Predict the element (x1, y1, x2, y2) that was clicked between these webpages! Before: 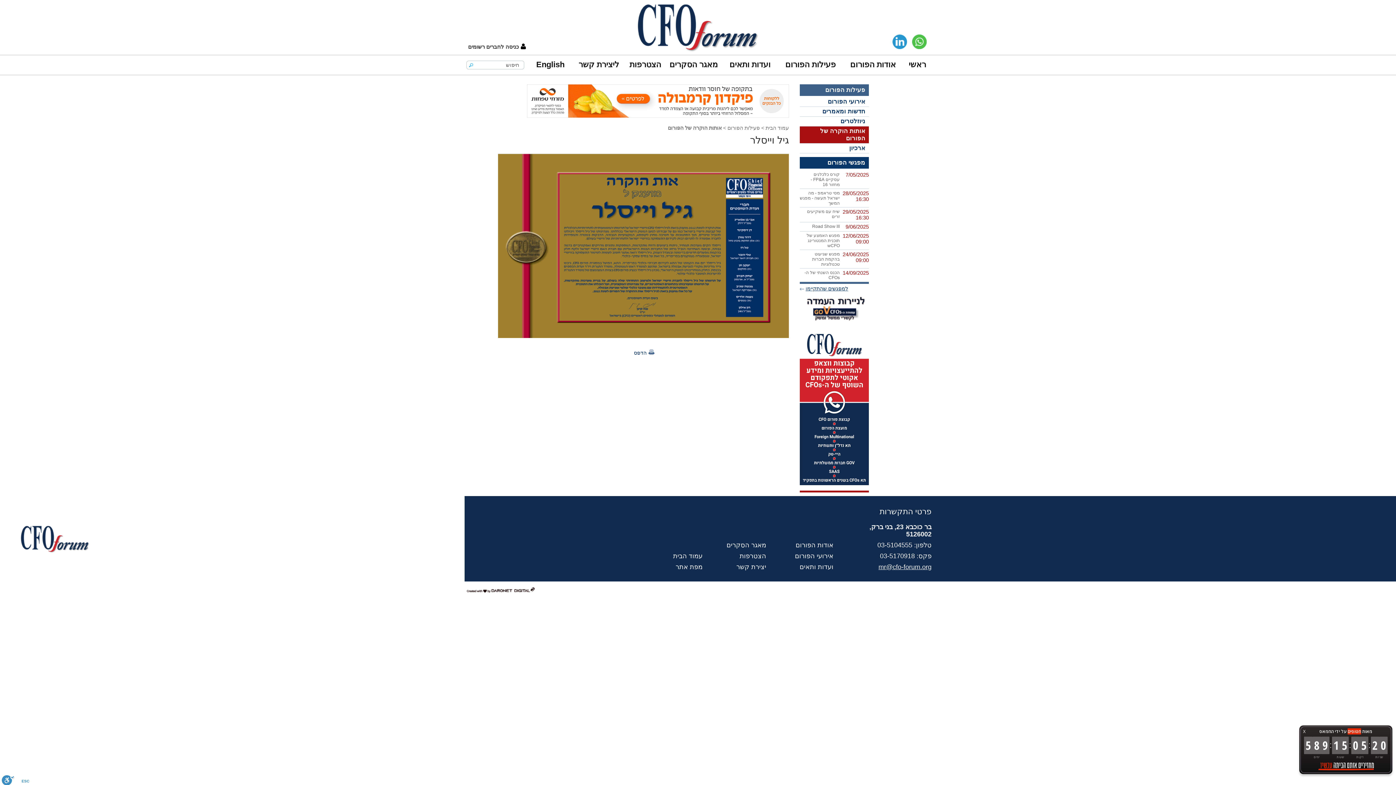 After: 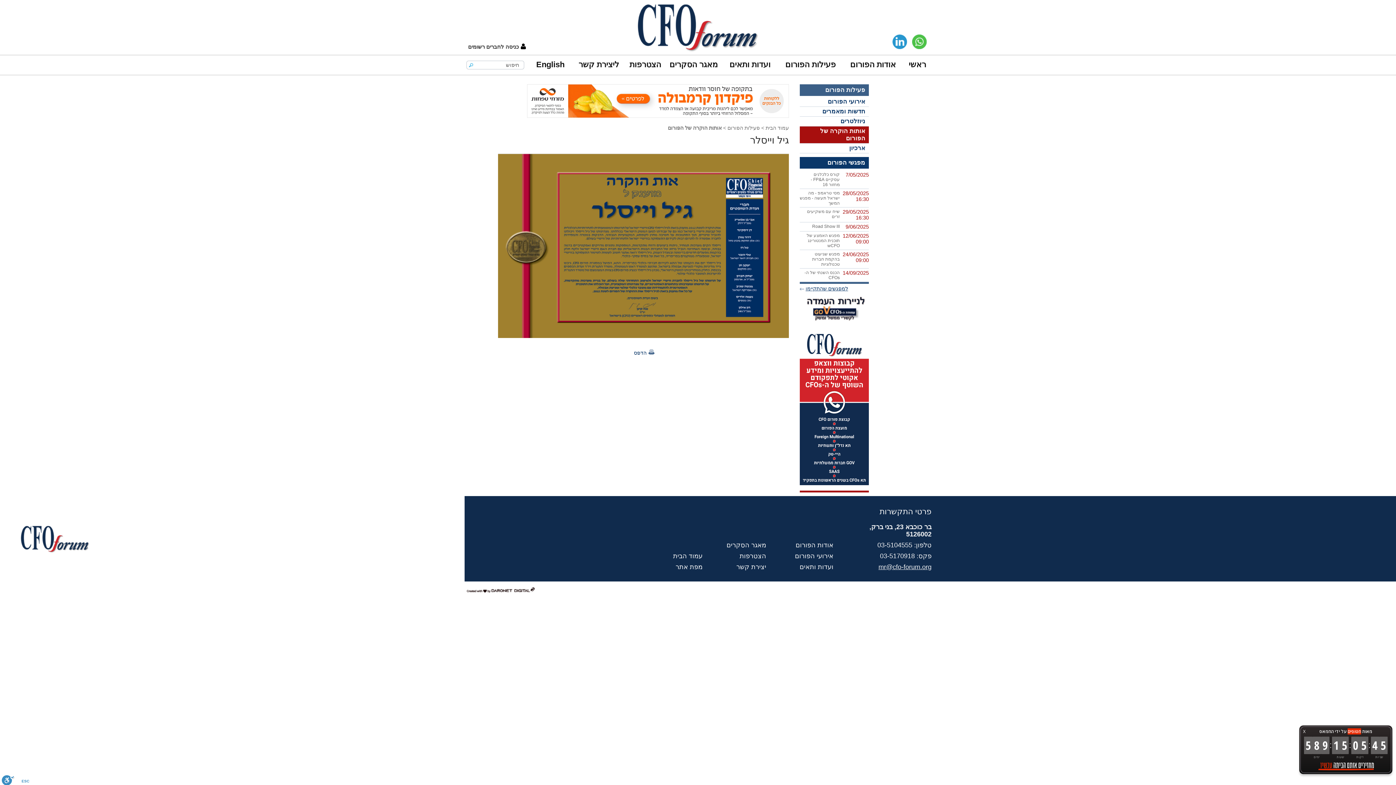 Action: bbox: (464, 586, 537, 594) label: דרונט דיגיטל - בניית אתרים, בניית אתרי וורדפרס, בניית אתרי סחר, חנות אינטרנטית, פיתוח אתרים